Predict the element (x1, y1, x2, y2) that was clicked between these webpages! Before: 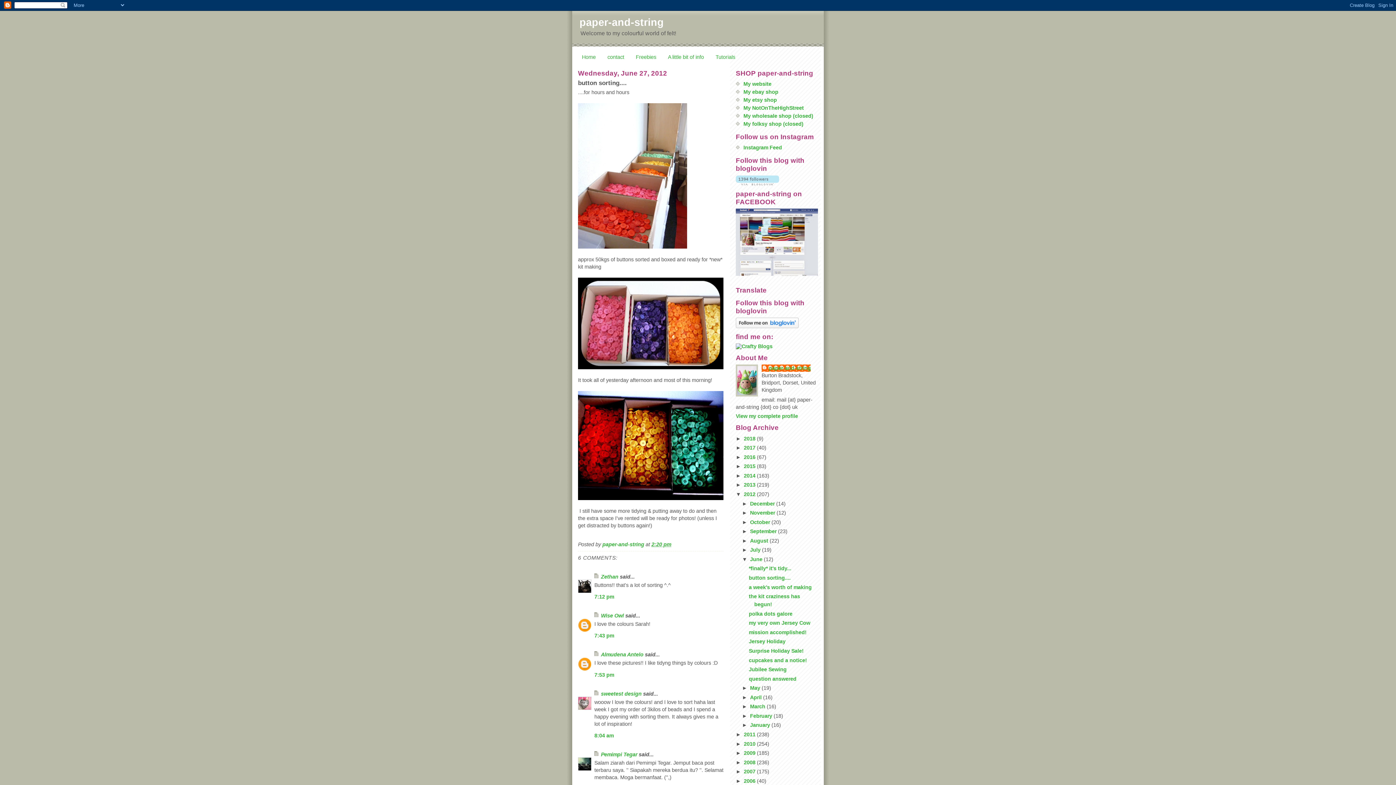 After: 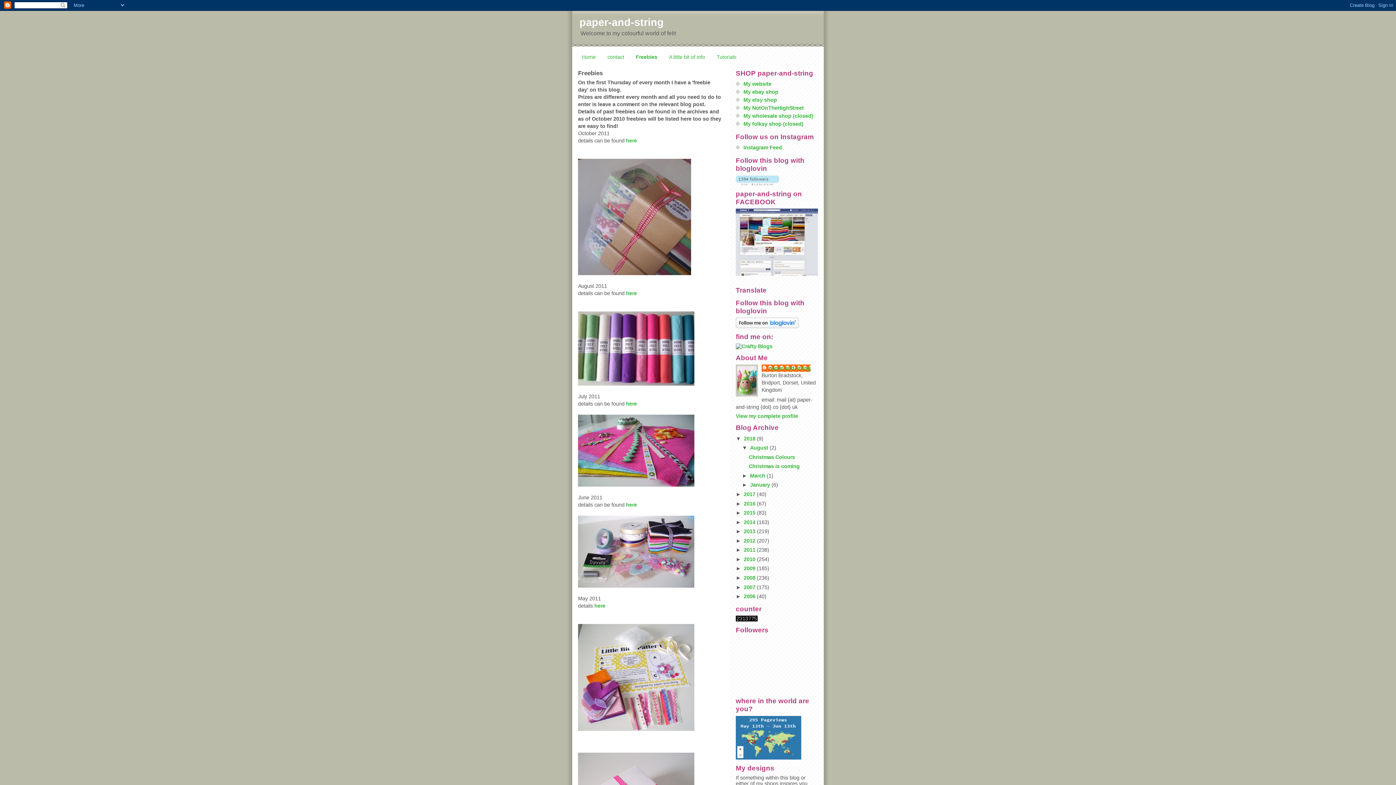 Action: label: Freebies bbox: (636, 54, 656, 59)